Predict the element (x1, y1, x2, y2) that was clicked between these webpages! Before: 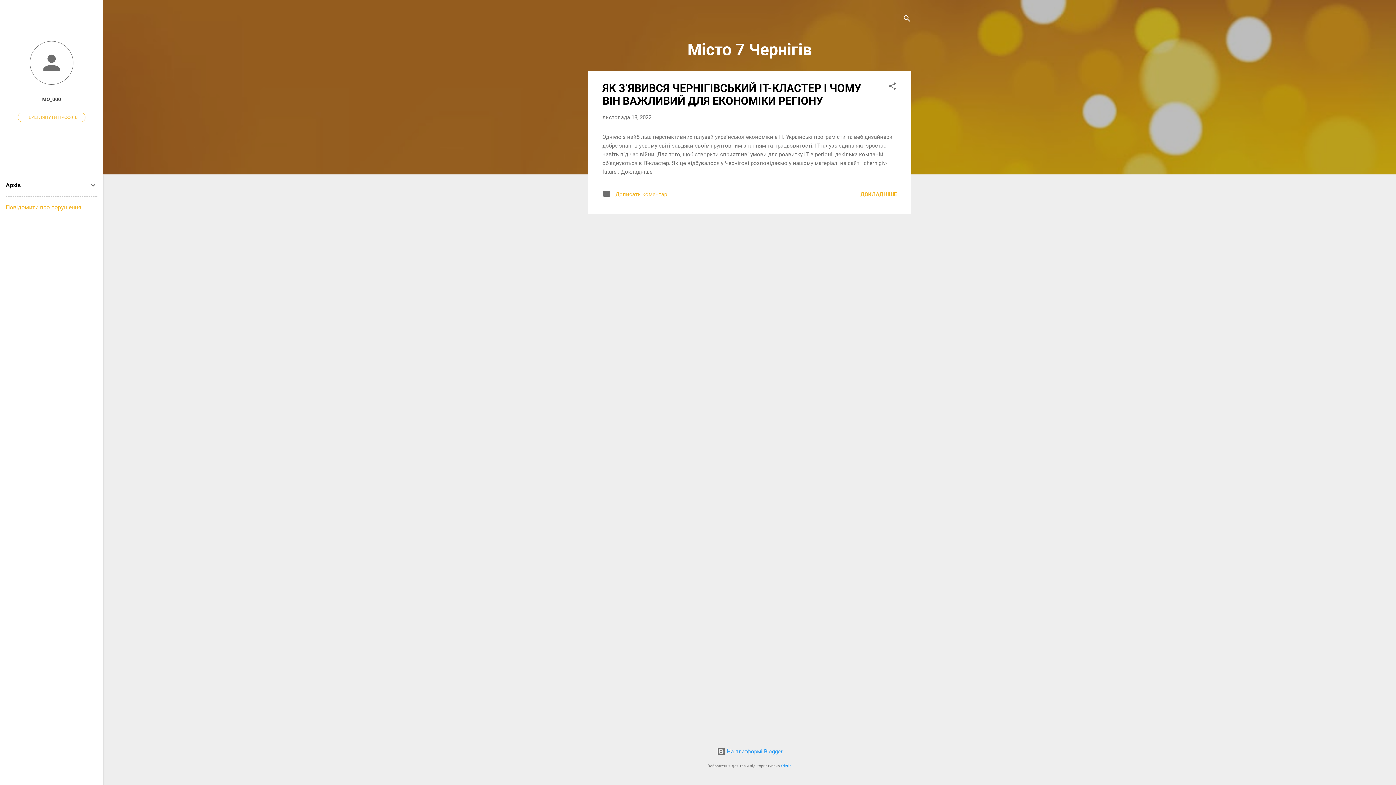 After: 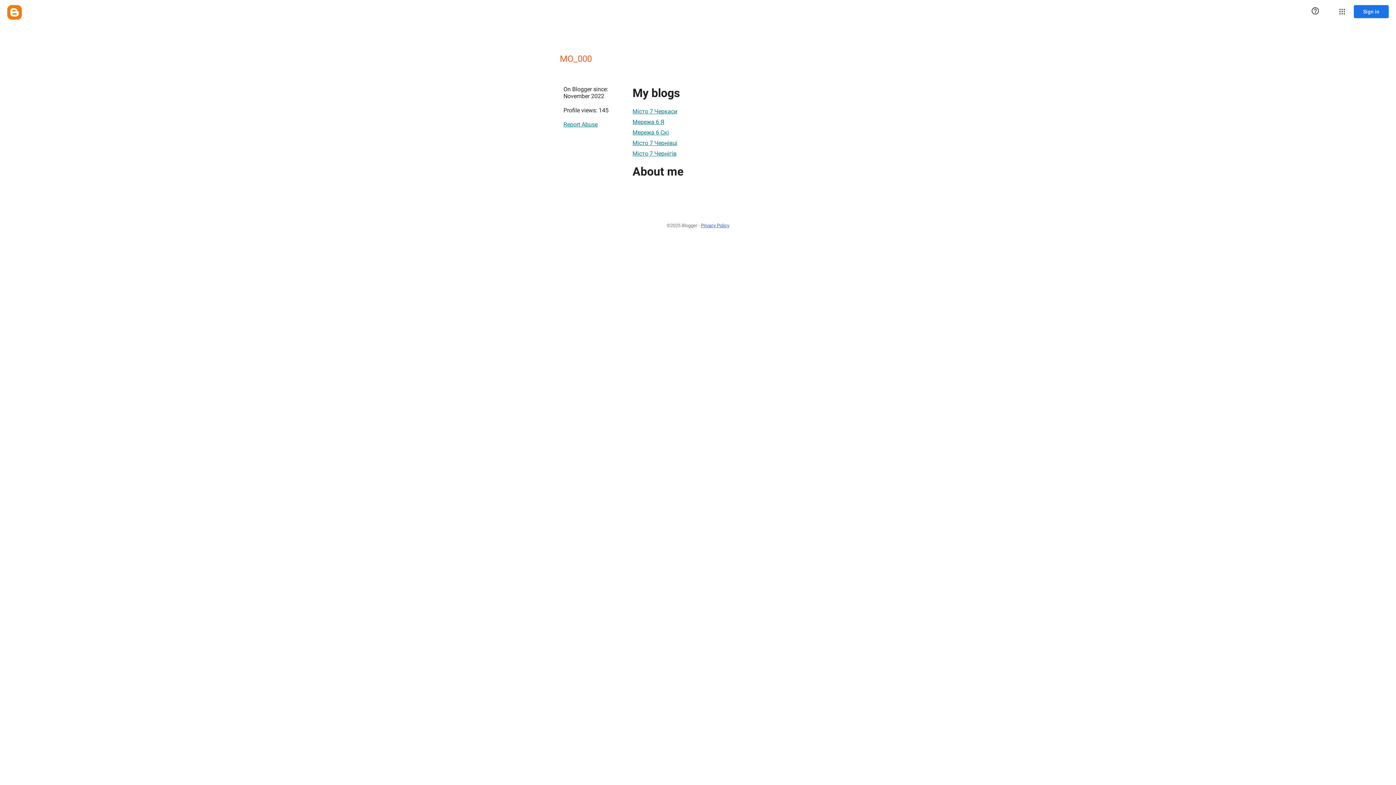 Action: bbox: (17, 112, 85, 122) label: ПЕРЕГЛЯНУТИ ПРОФІЛЬ